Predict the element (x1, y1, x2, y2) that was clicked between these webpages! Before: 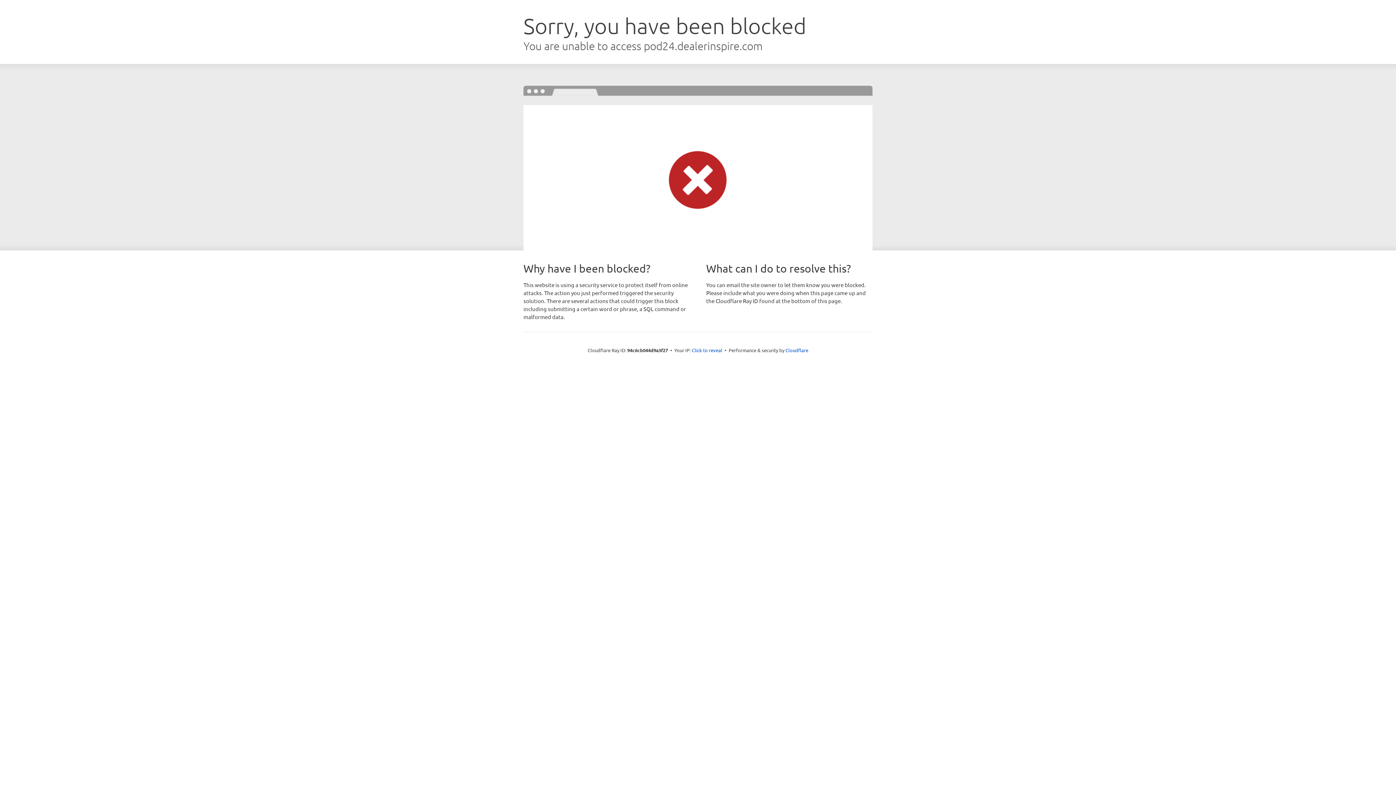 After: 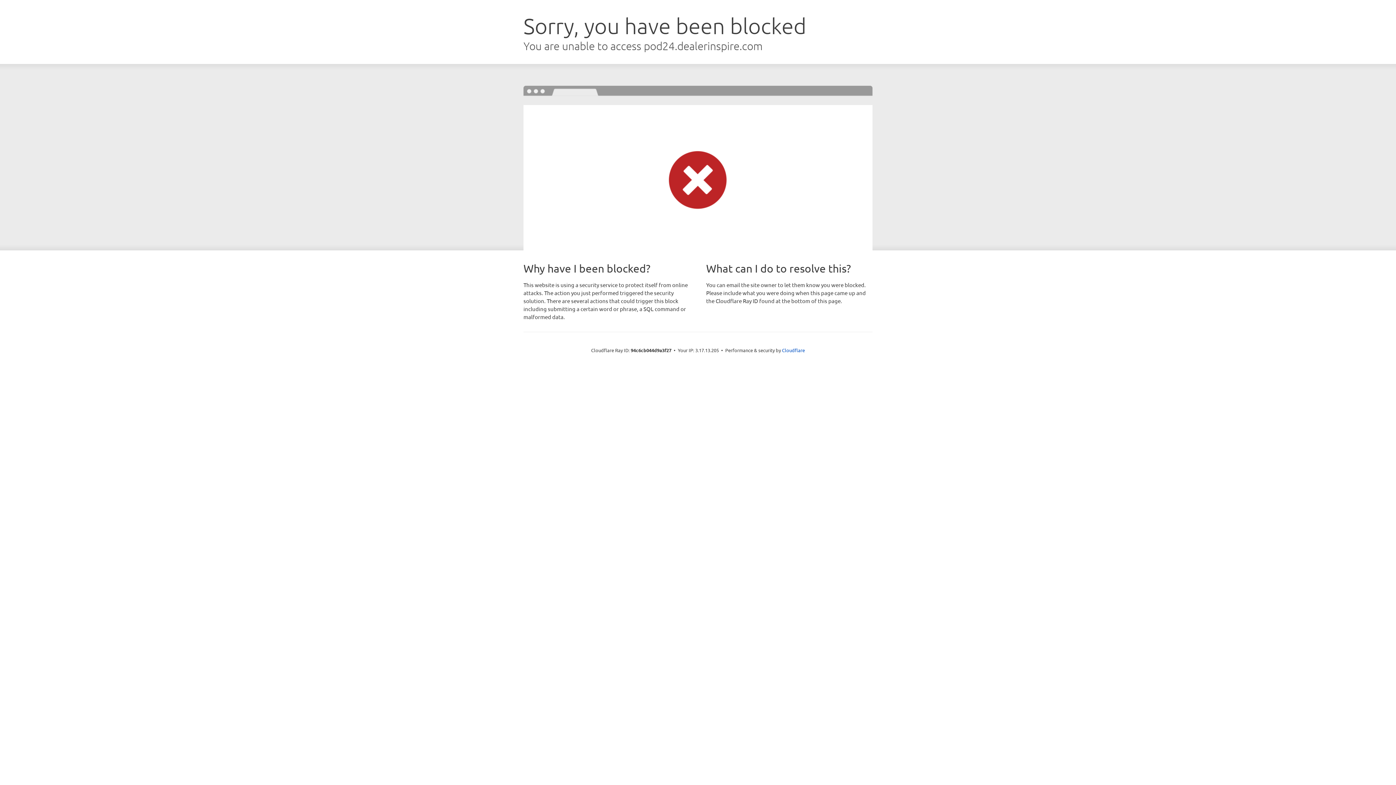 Action: bbox: (692, 346, 722, 353) label: Click to reveal